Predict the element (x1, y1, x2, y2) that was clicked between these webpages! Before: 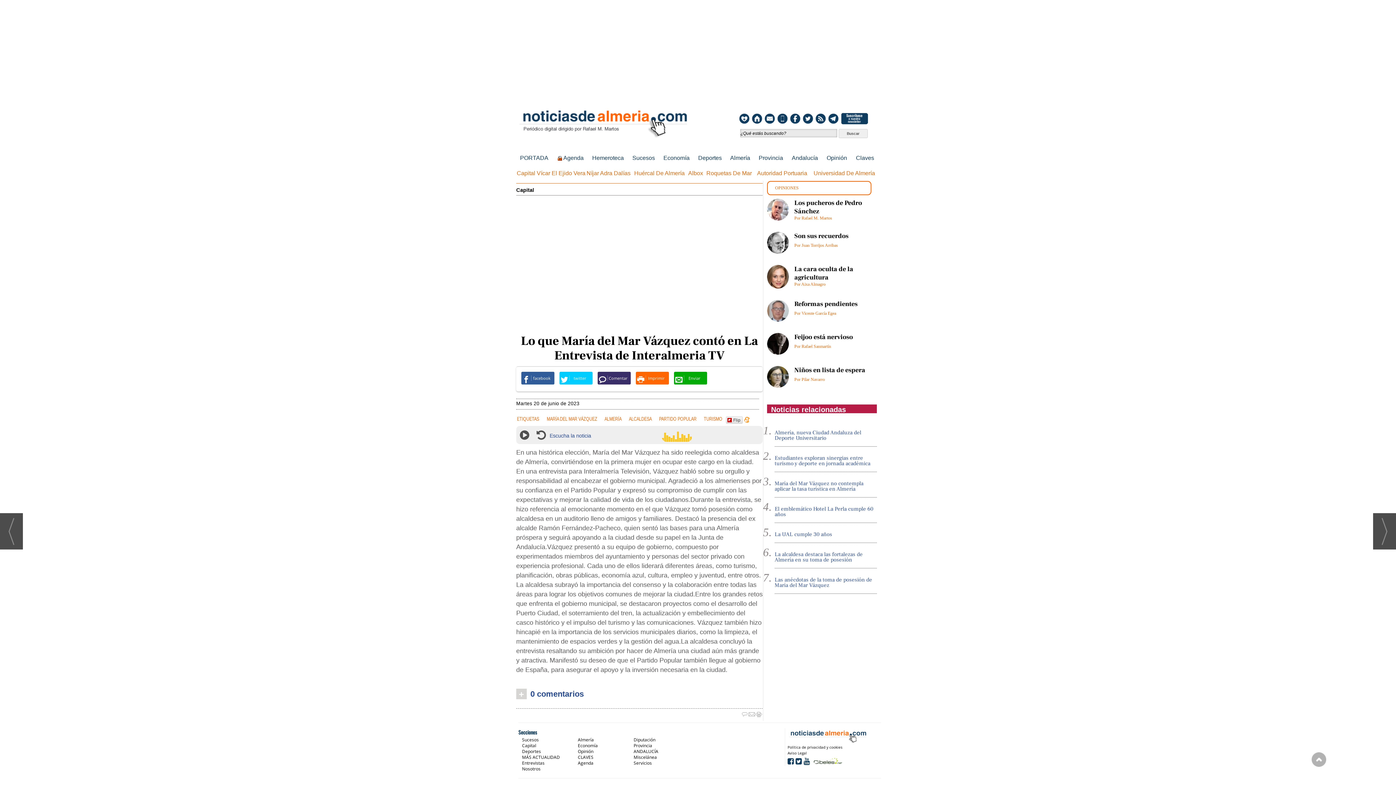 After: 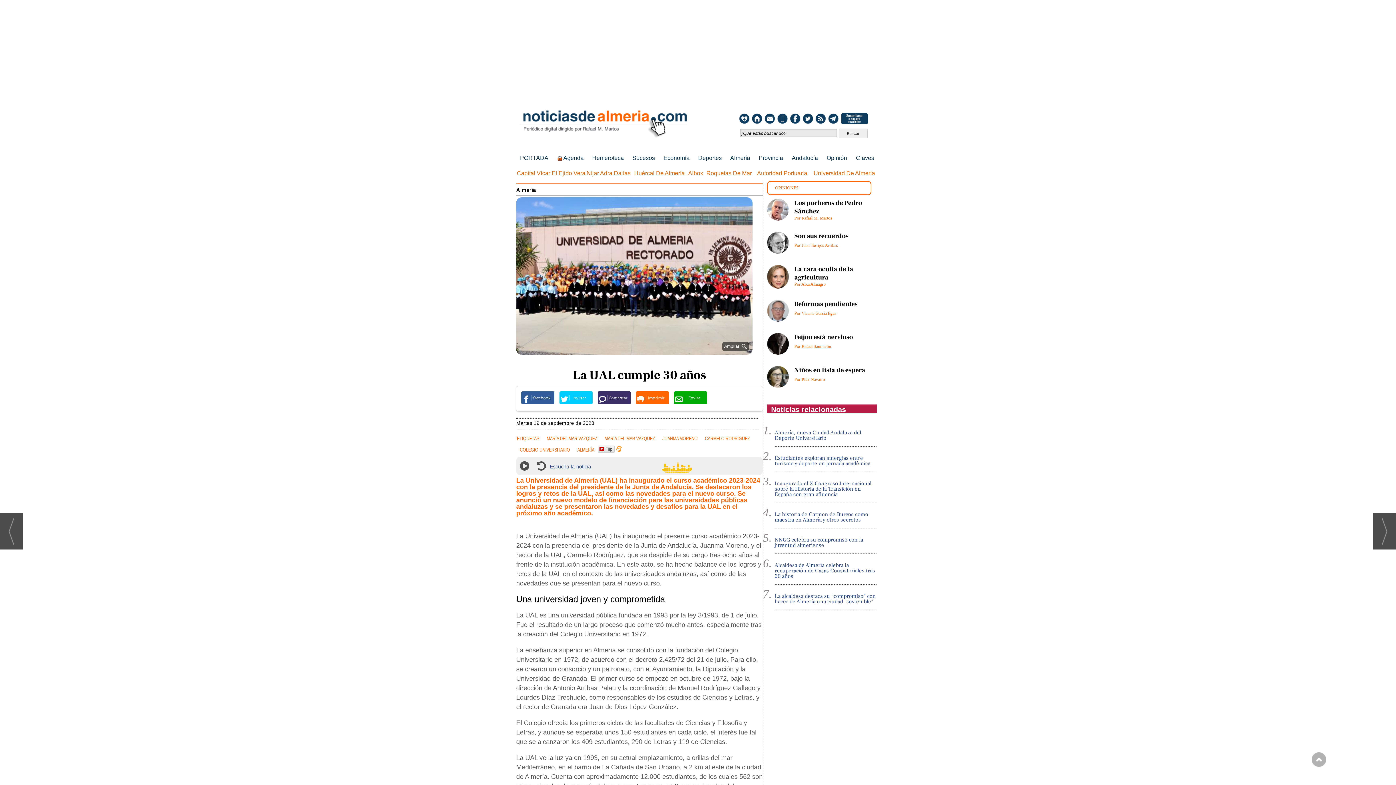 Action: label: La UAL cumple 30 años bbox: (774, 528, 877, 543)